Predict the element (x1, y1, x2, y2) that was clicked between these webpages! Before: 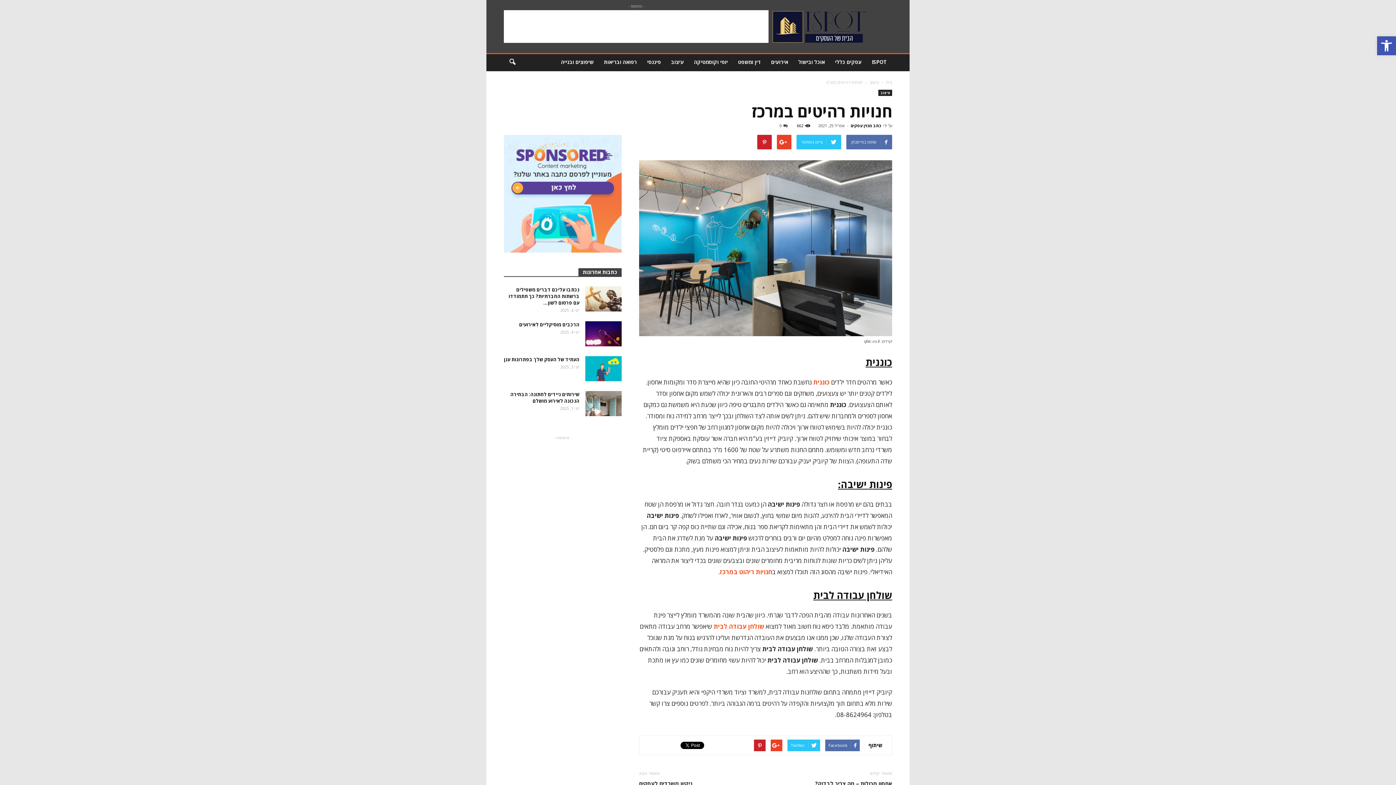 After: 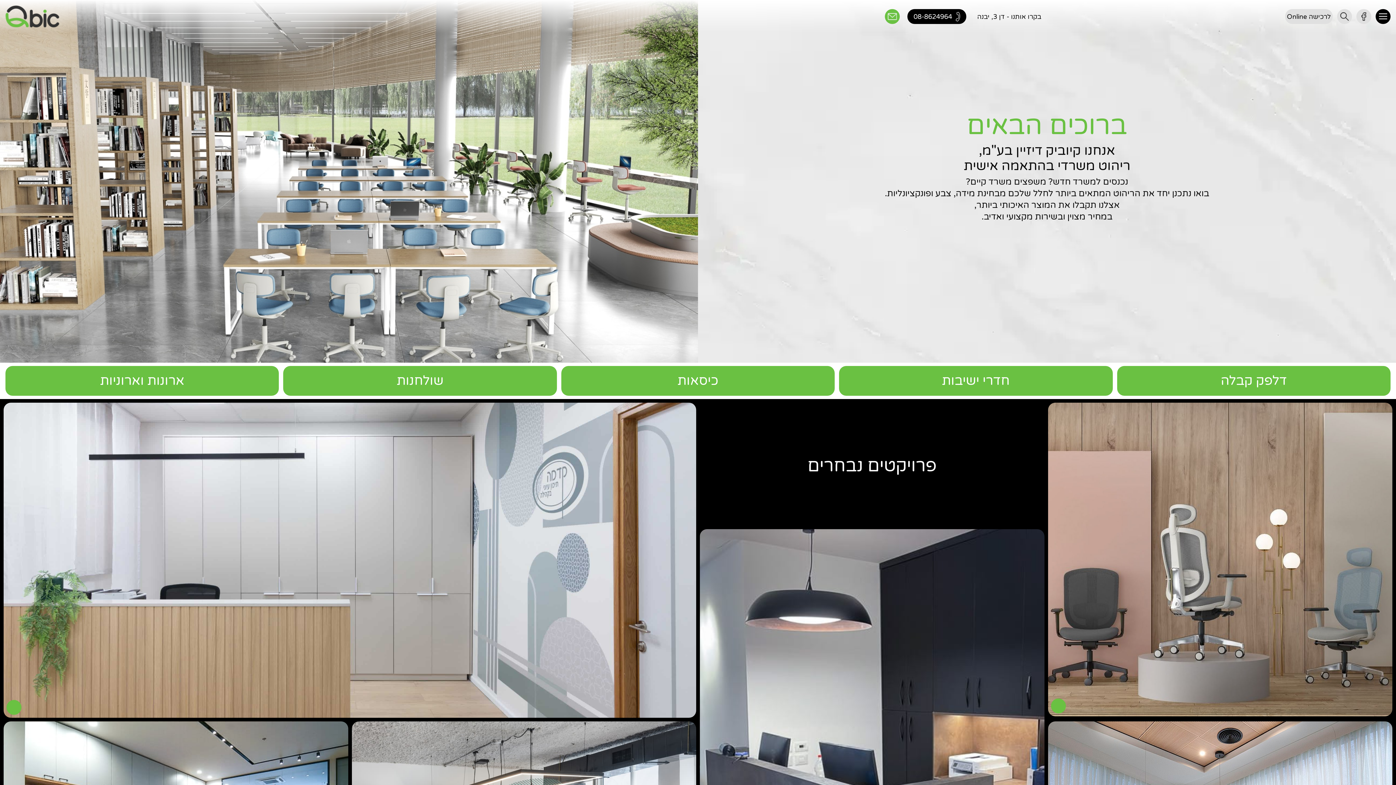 Action: label: חנויות ריהוט במרכז bbox: (720, 567, 772, 576)